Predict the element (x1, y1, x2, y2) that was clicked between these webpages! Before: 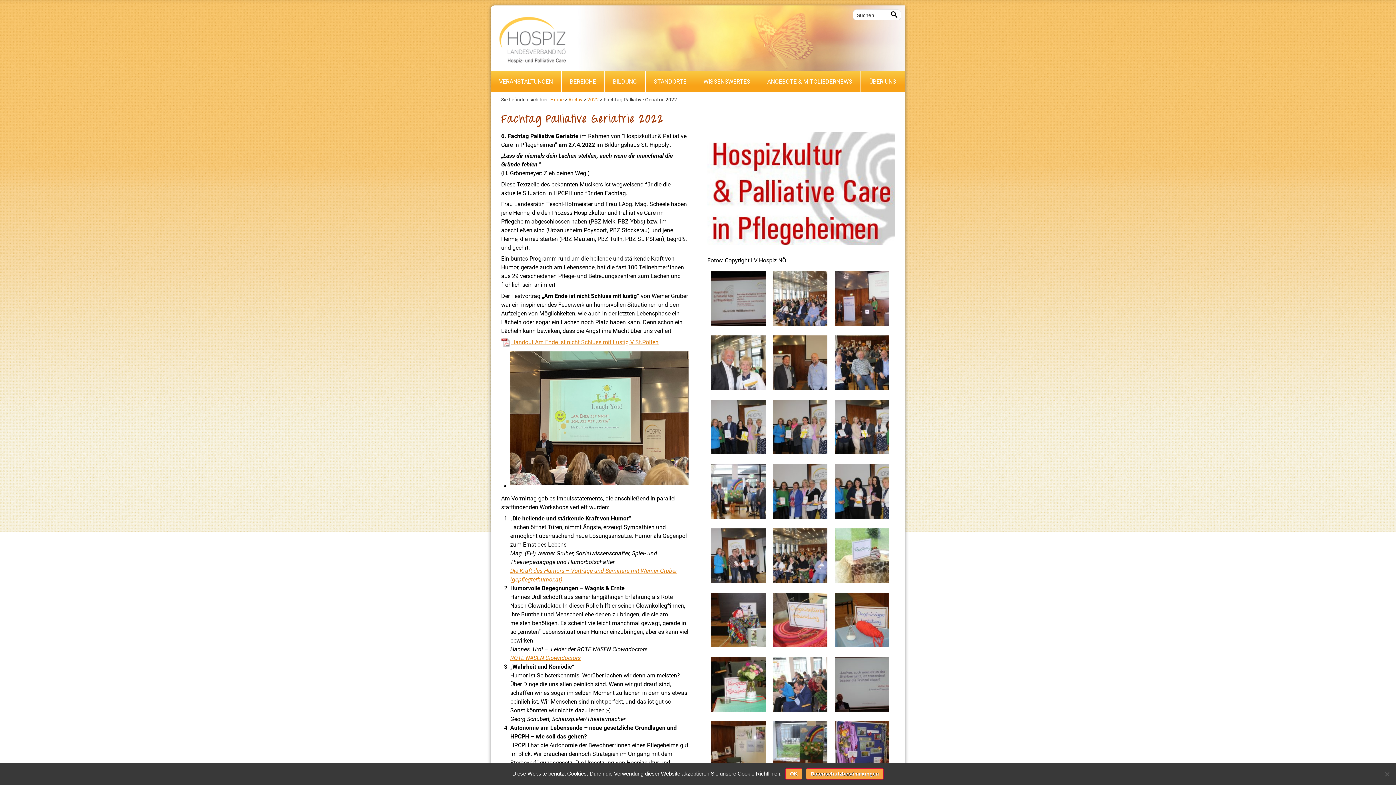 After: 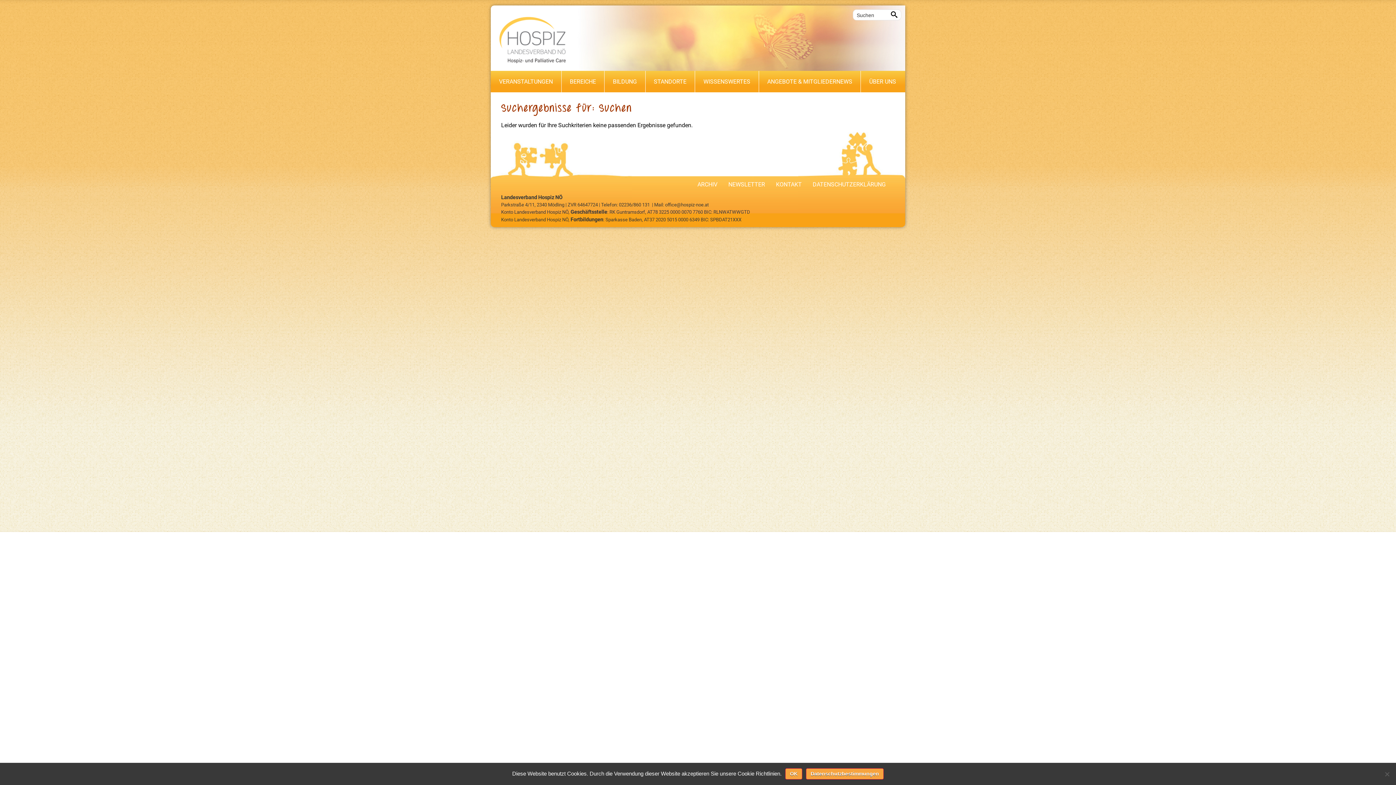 Action: bbox: (891, 11, 897, 17) label: 